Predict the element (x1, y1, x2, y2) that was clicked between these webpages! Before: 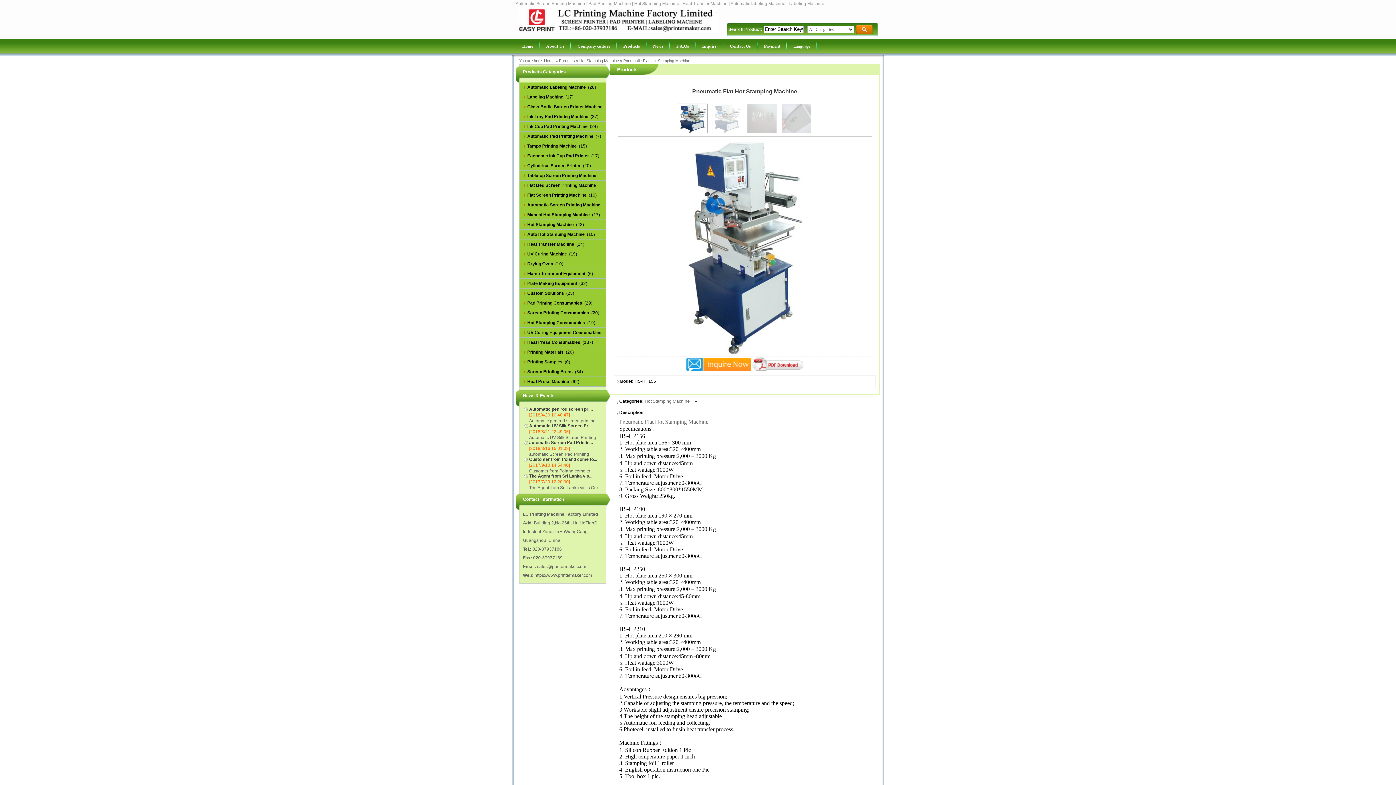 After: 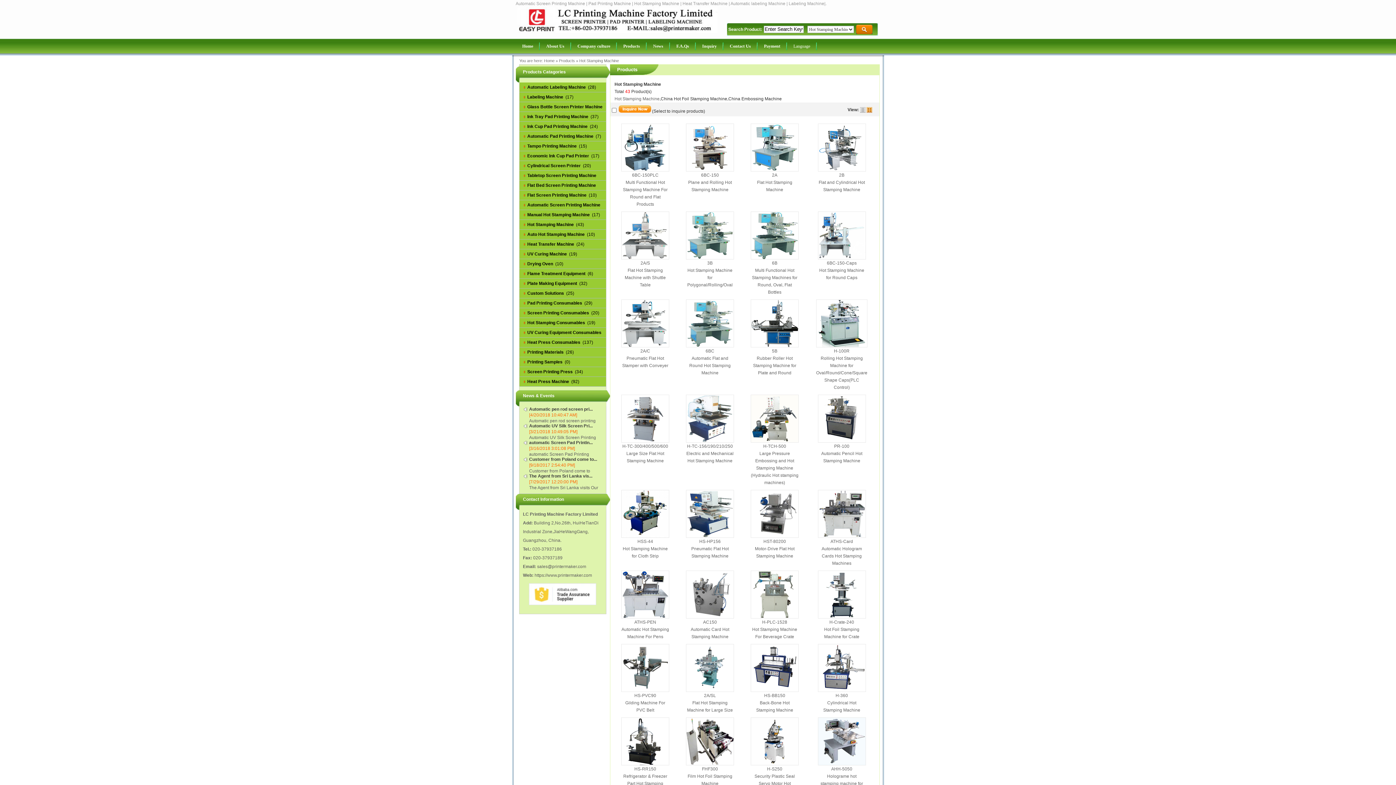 Action: label: Hot Stamping Machine  bbox: (527, 222, 575, 227)